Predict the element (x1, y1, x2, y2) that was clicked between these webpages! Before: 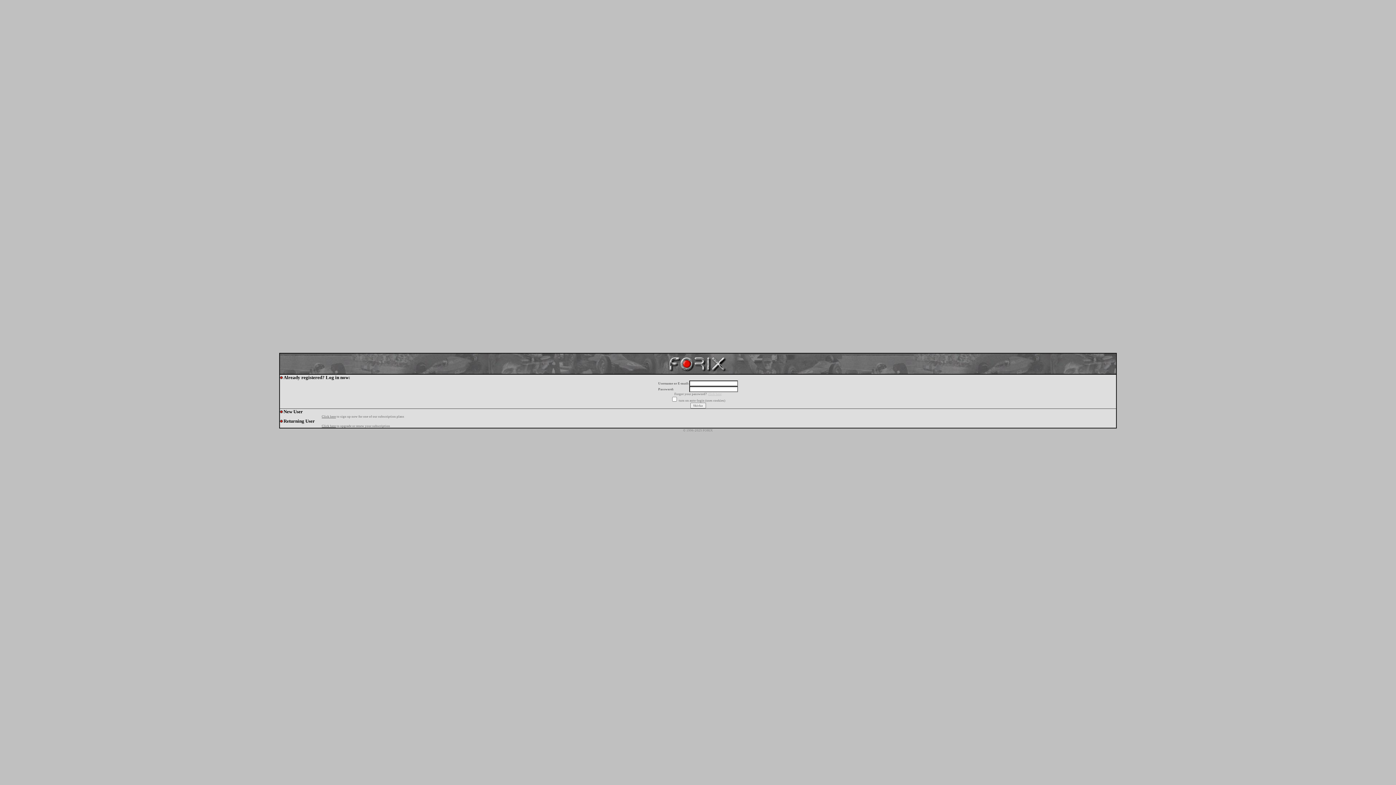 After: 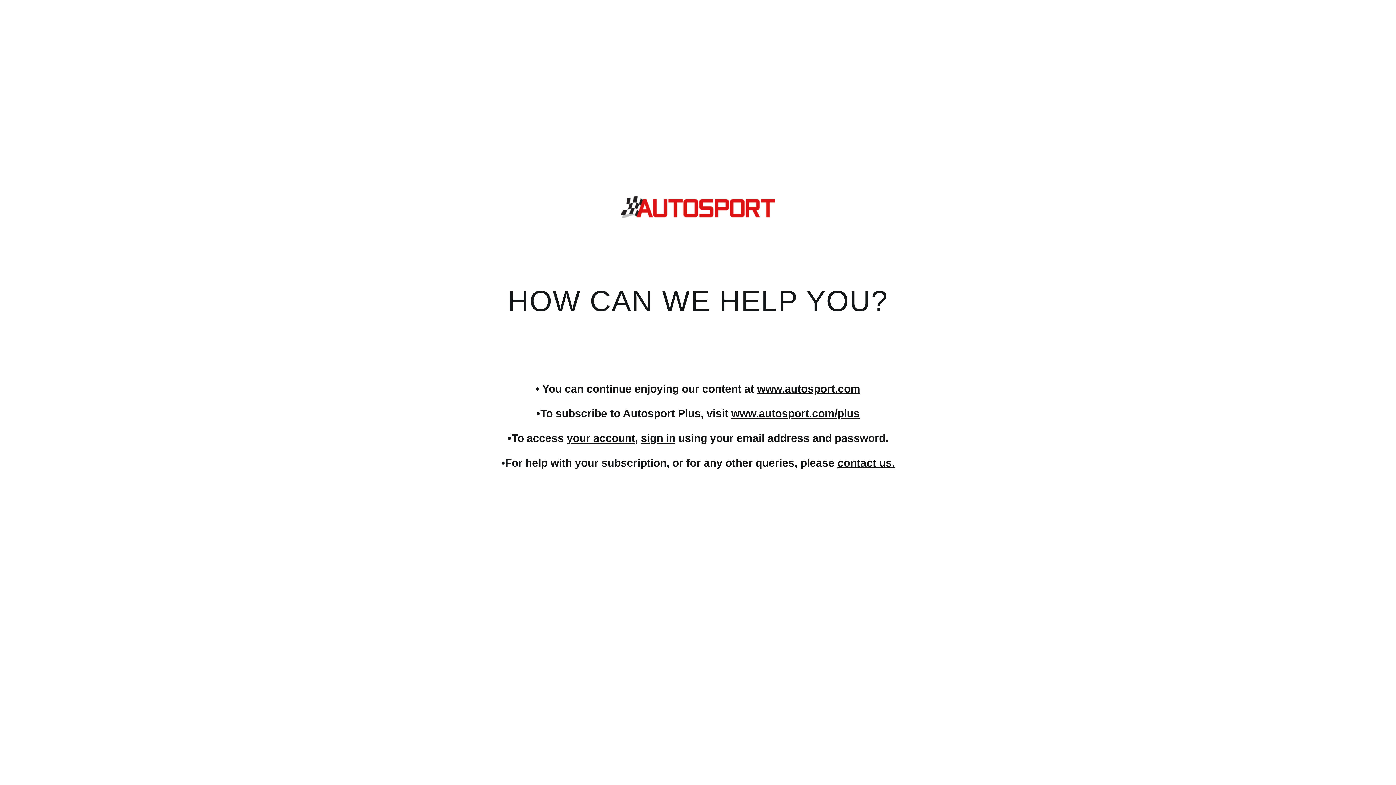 Action: bbox: (321, 424, 336, 428) label: Click here